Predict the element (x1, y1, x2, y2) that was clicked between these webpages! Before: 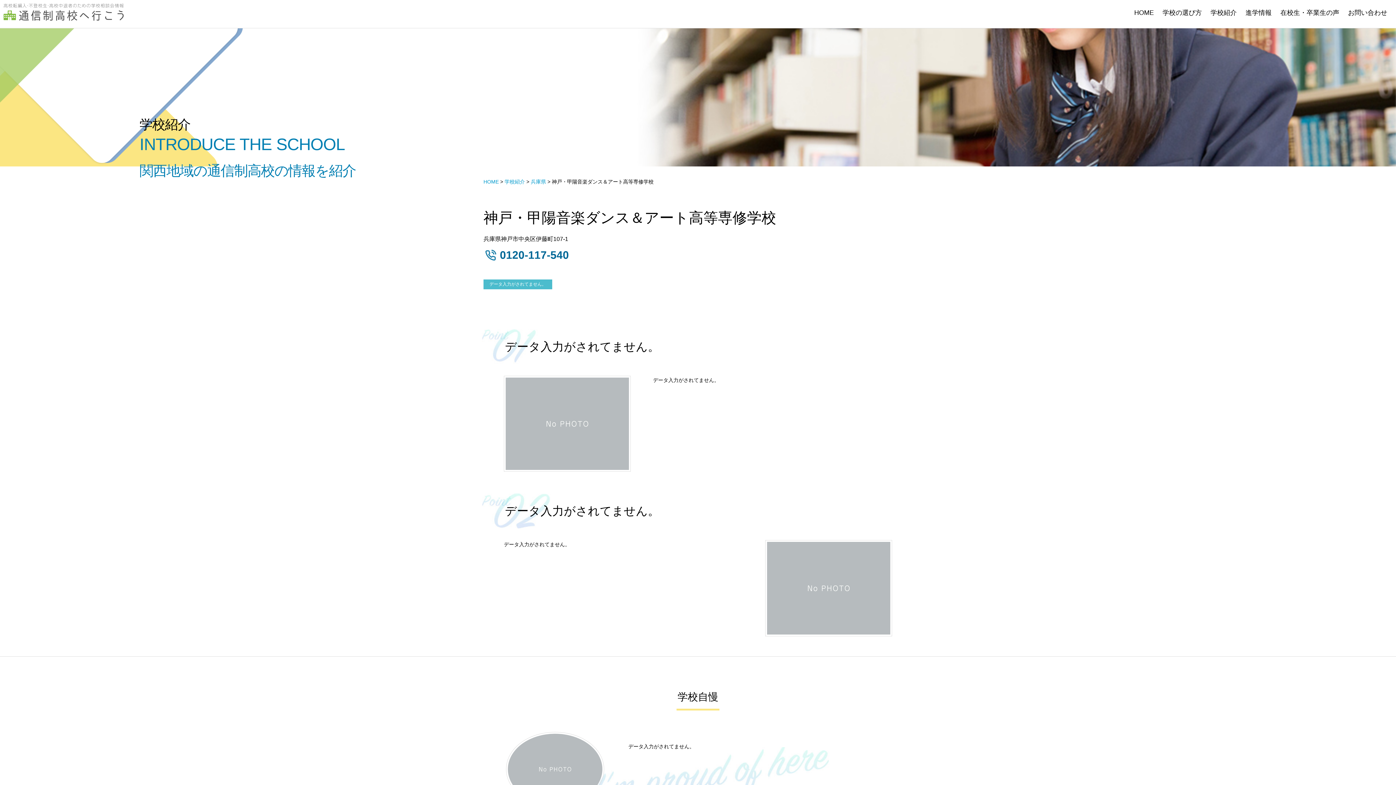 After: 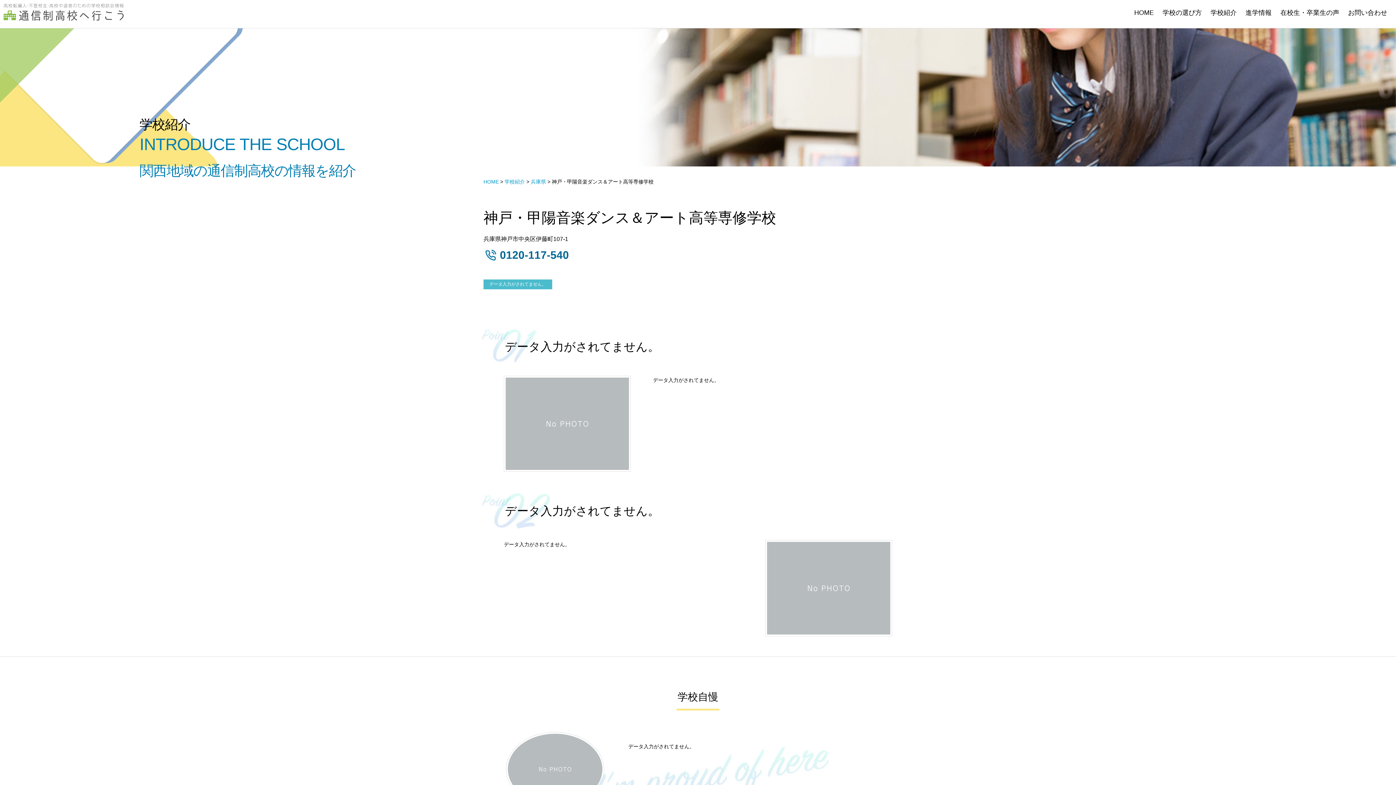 Action: bbox: (1378, 766, 1392, 782)